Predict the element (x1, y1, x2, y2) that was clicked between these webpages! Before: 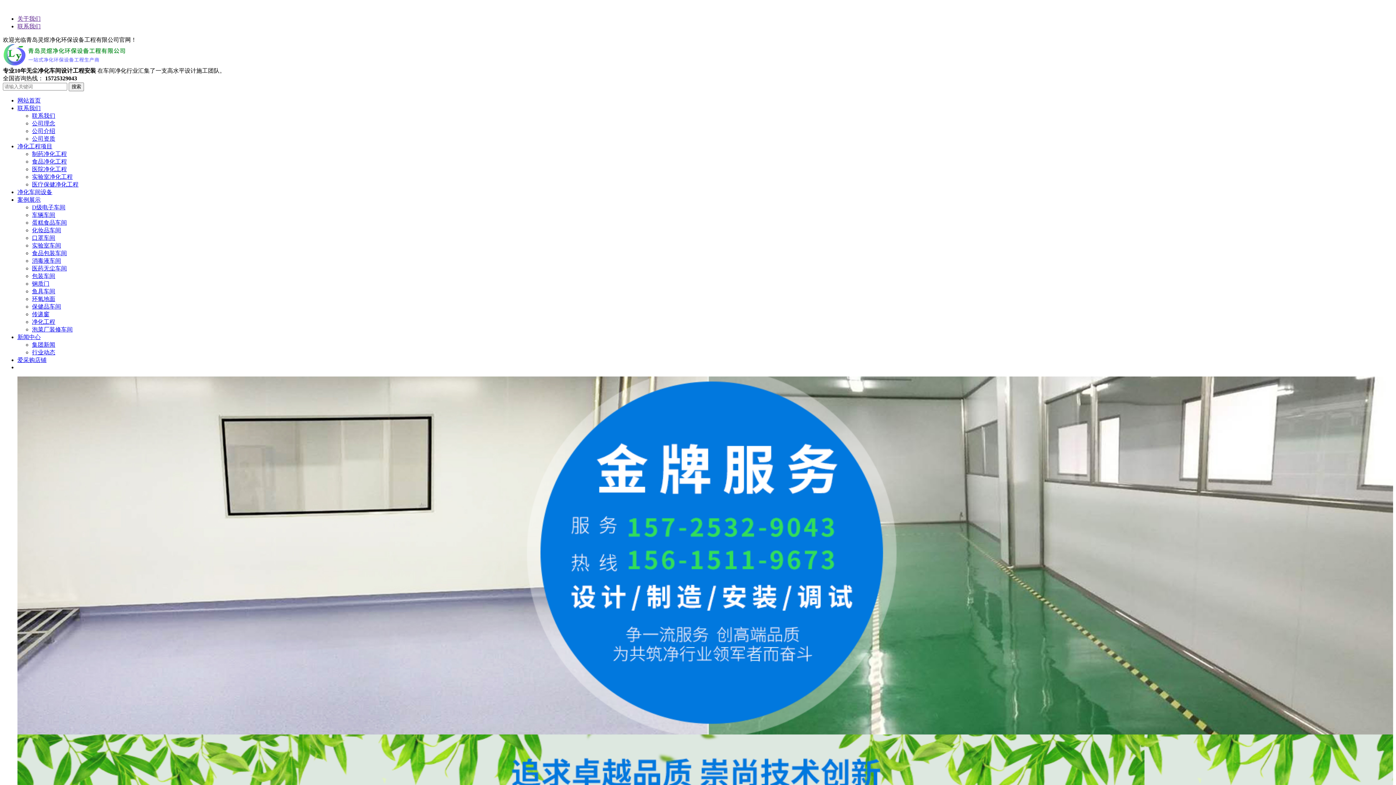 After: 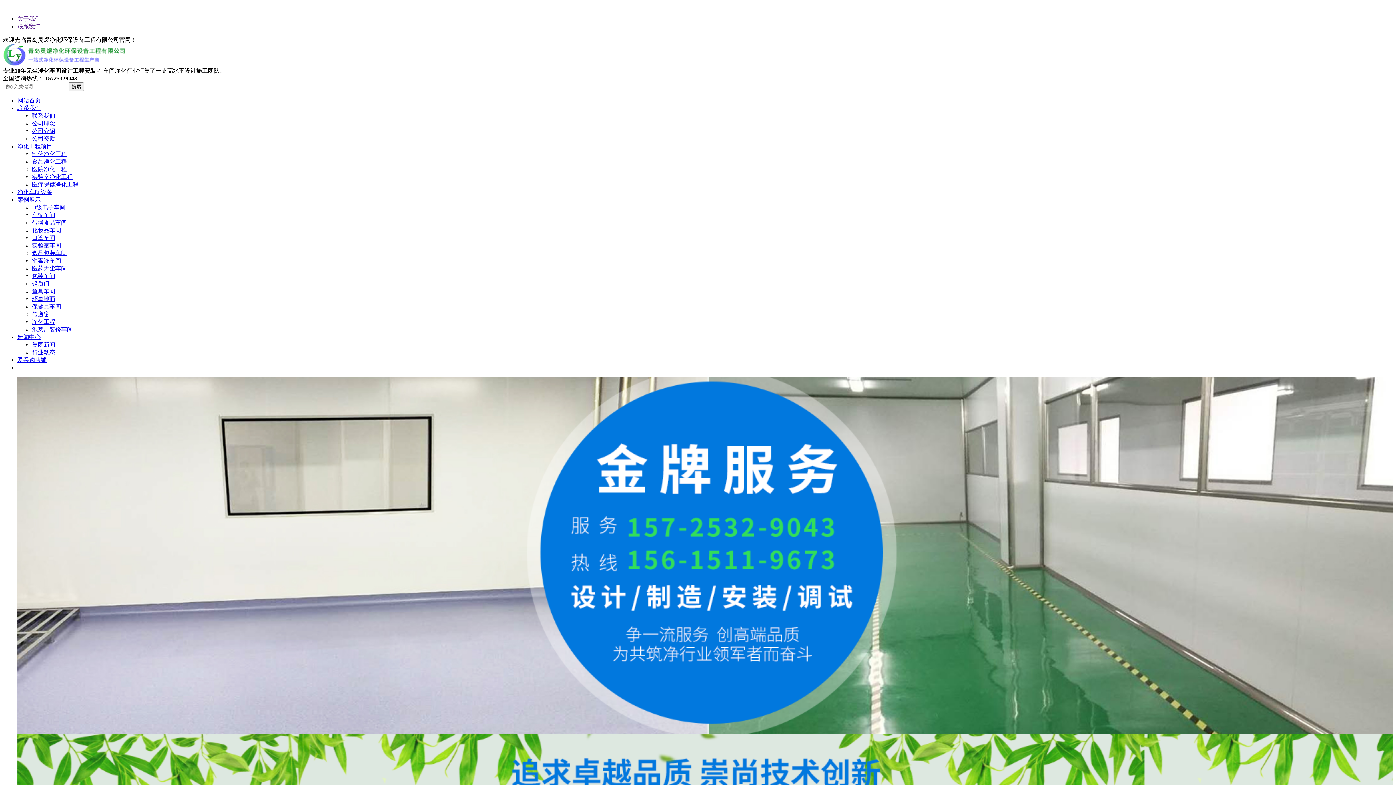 Action: bbox: (32, 173, 72, 180) label: 实验室净化工程